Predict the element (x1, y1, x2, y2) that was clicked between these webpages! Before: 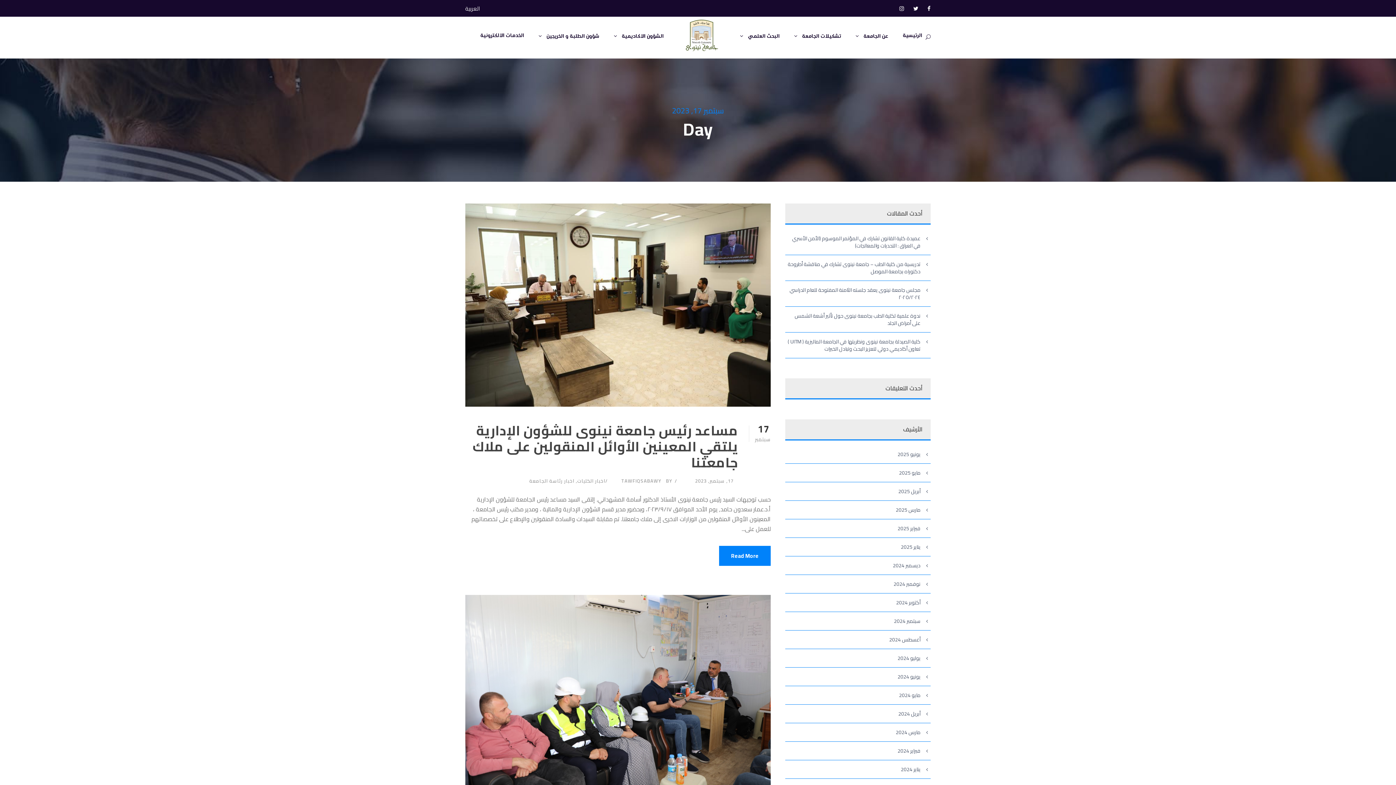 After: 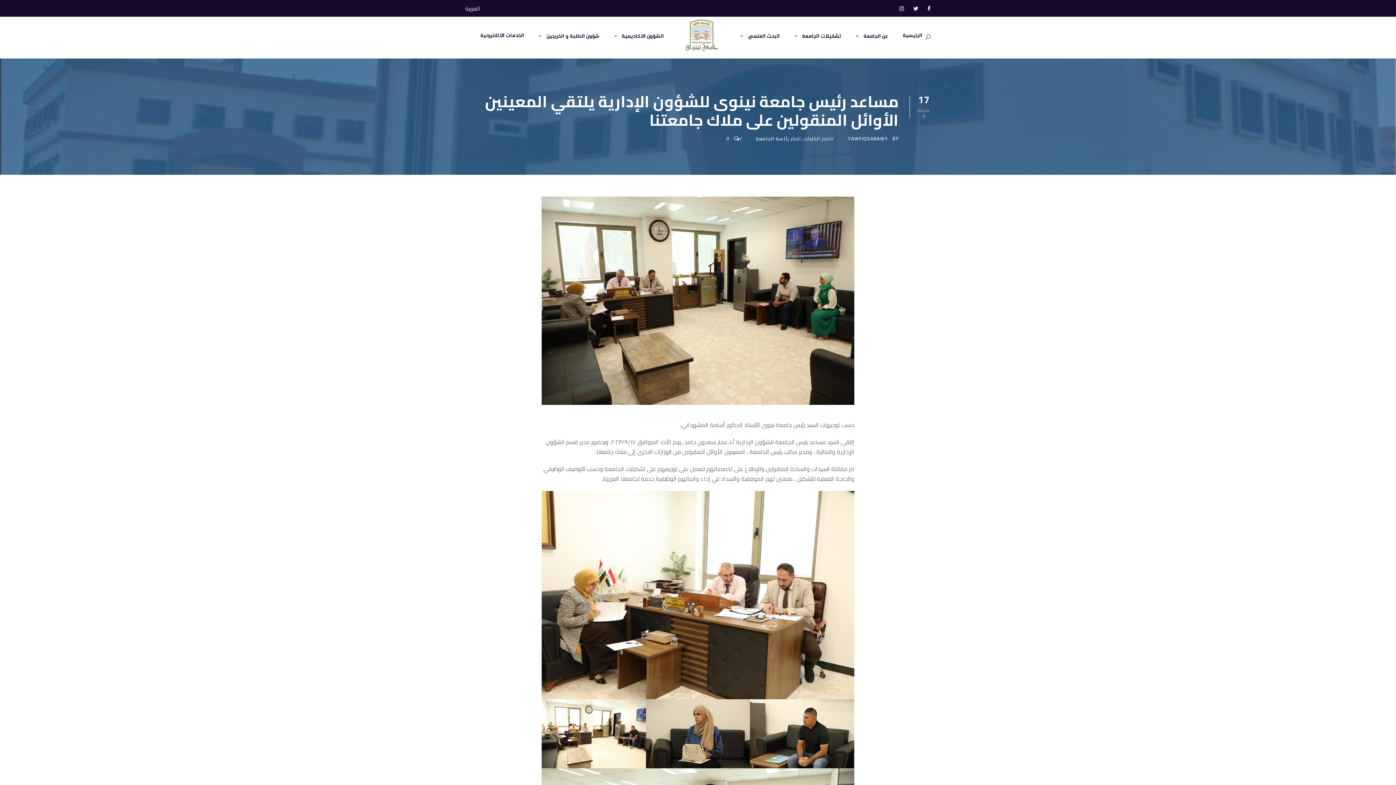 Action: bbox: (465, 299, 770, 310)